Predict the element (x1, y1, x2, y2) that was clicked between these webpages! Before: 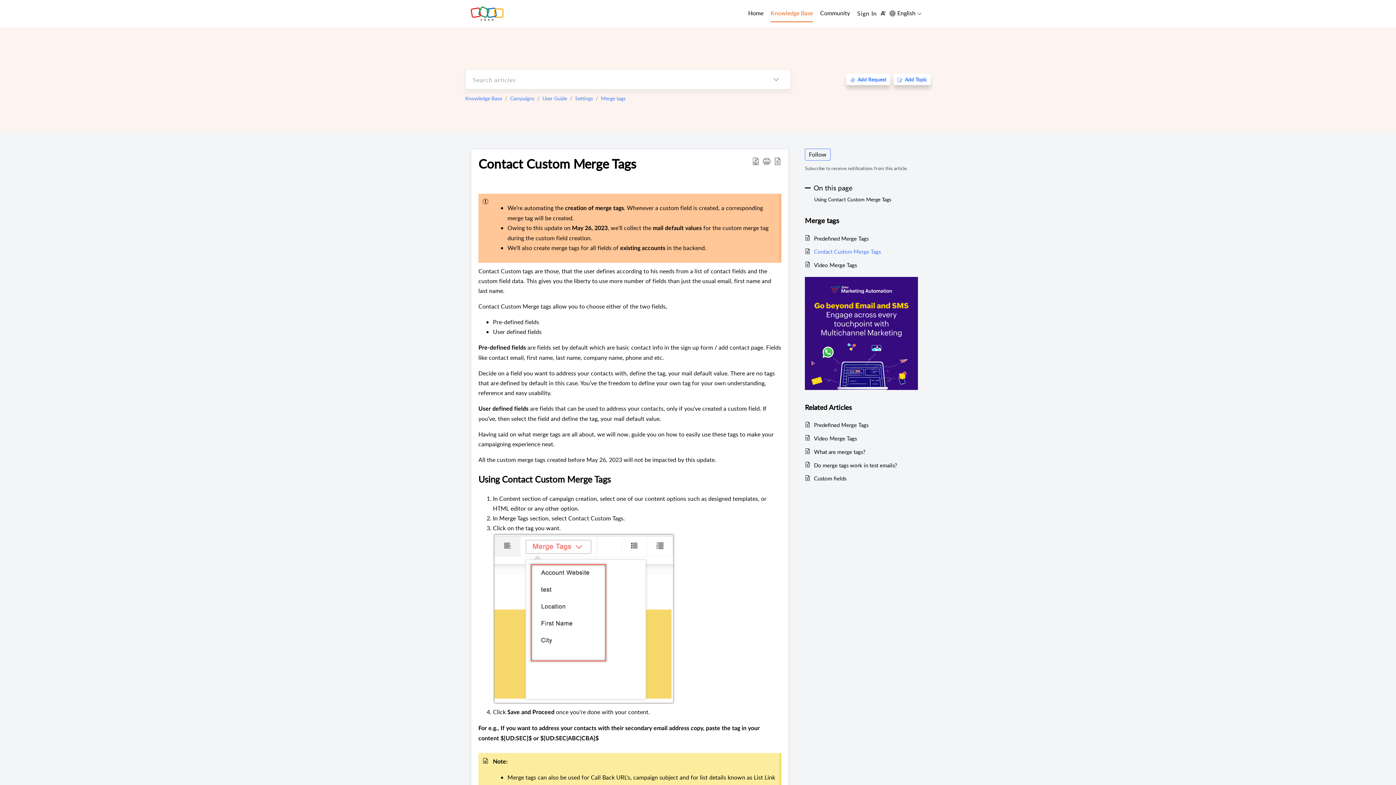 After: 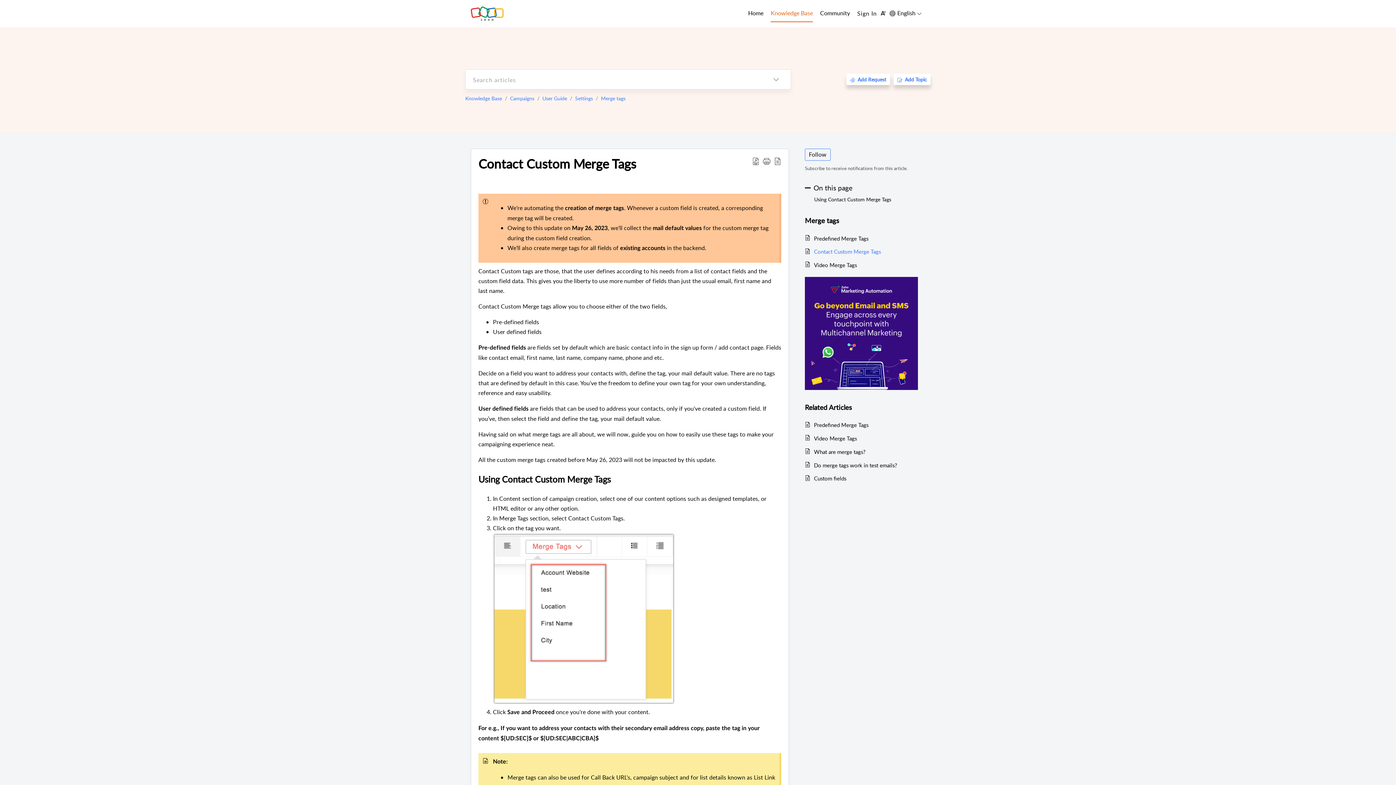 Action: bbox: (805, 384, 918, 392)